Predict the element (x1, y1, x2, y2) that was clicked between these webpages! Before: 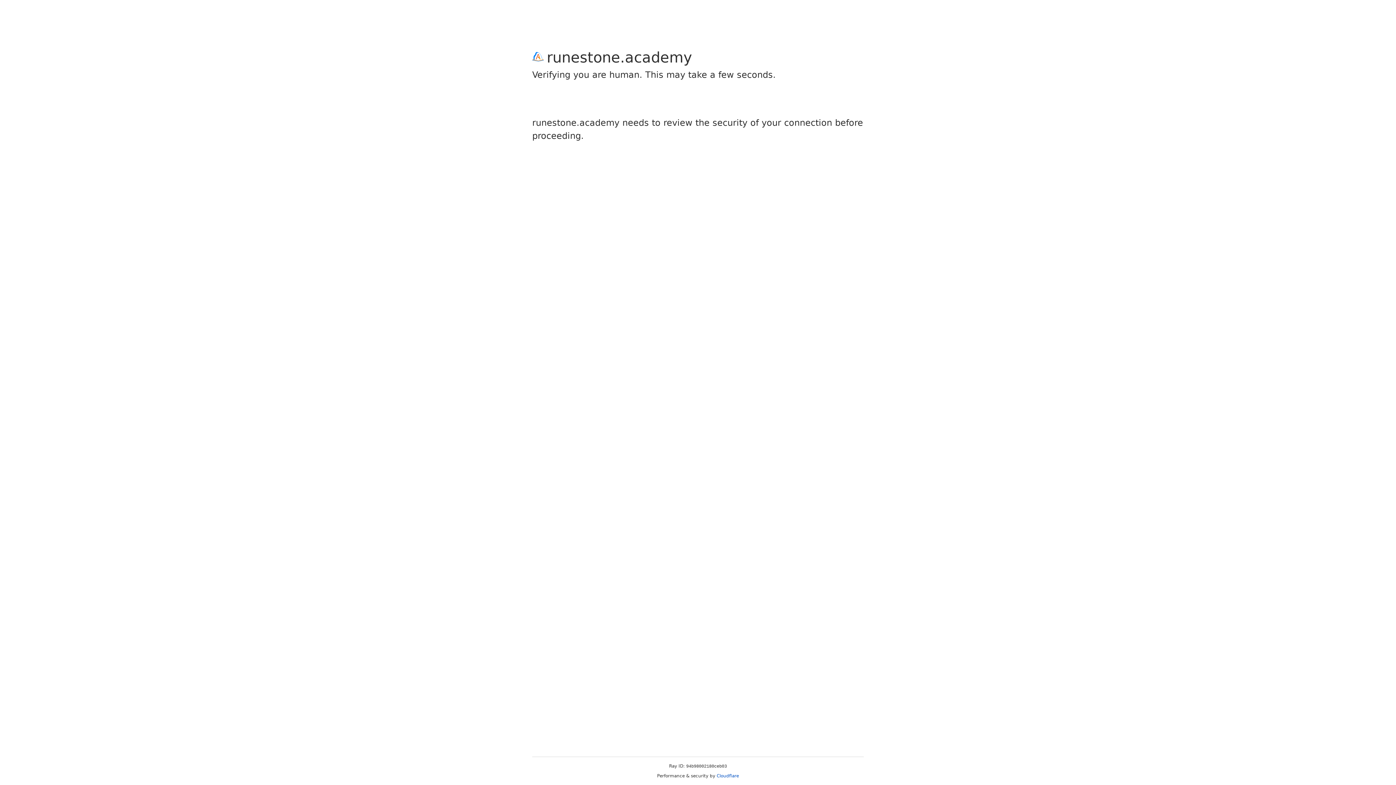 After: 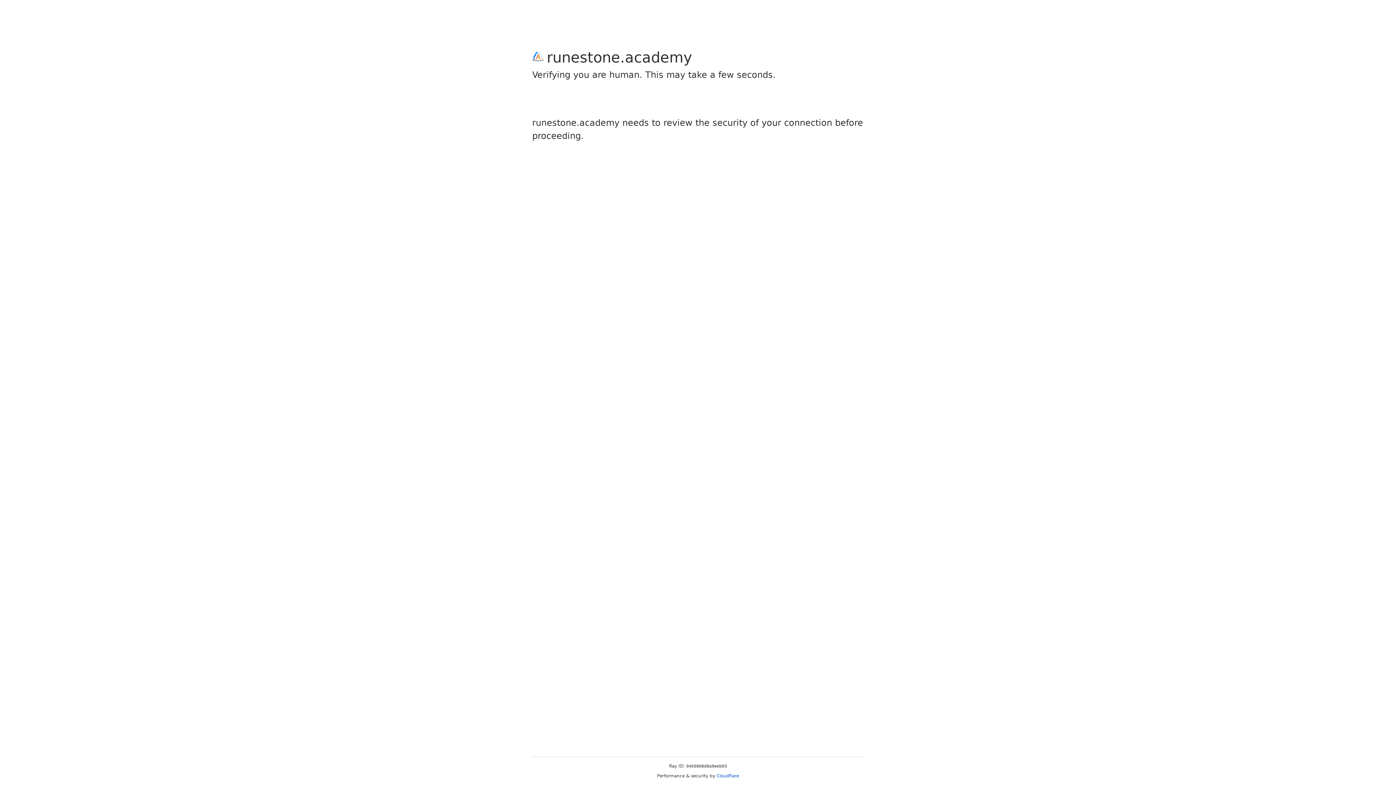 Action: label: Cloudflare bbox: (716, 773, 739, 778)